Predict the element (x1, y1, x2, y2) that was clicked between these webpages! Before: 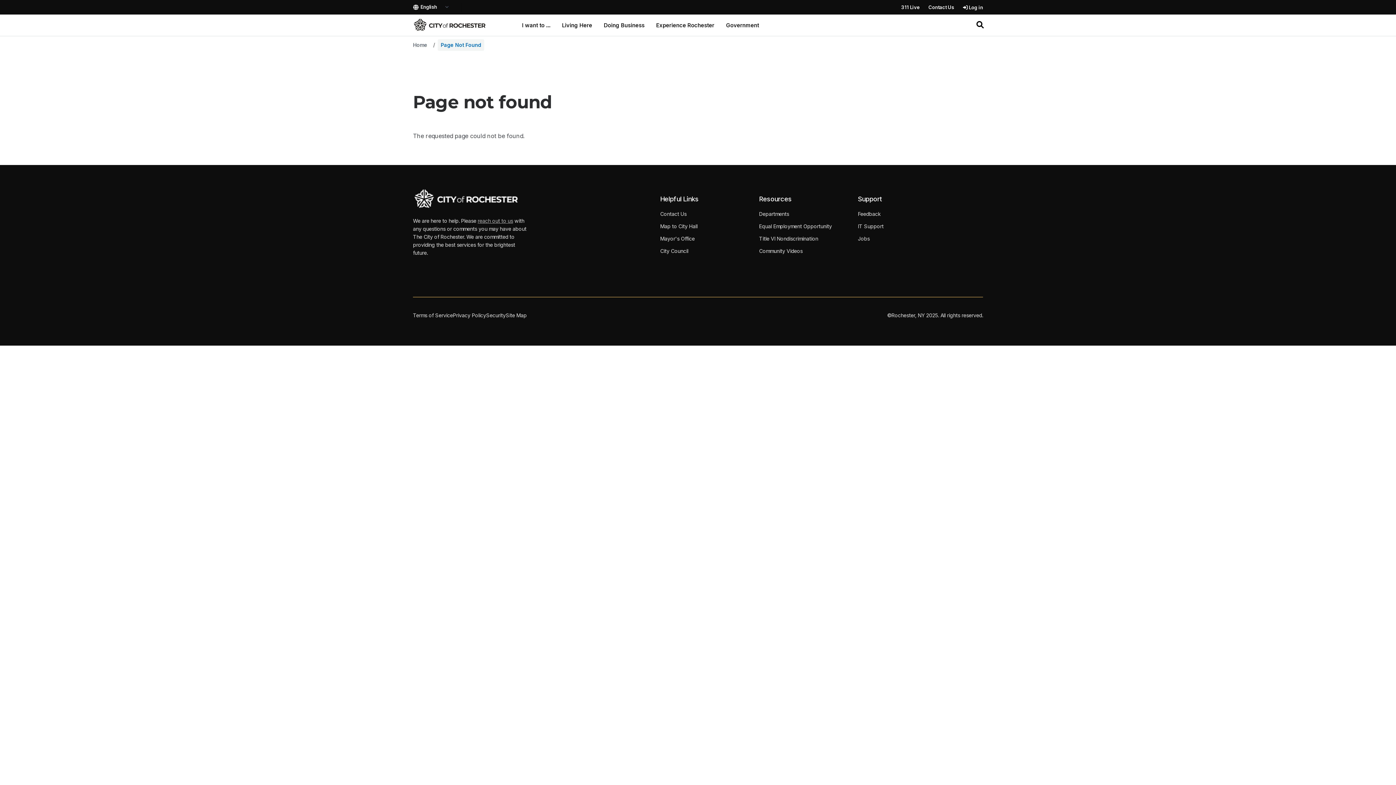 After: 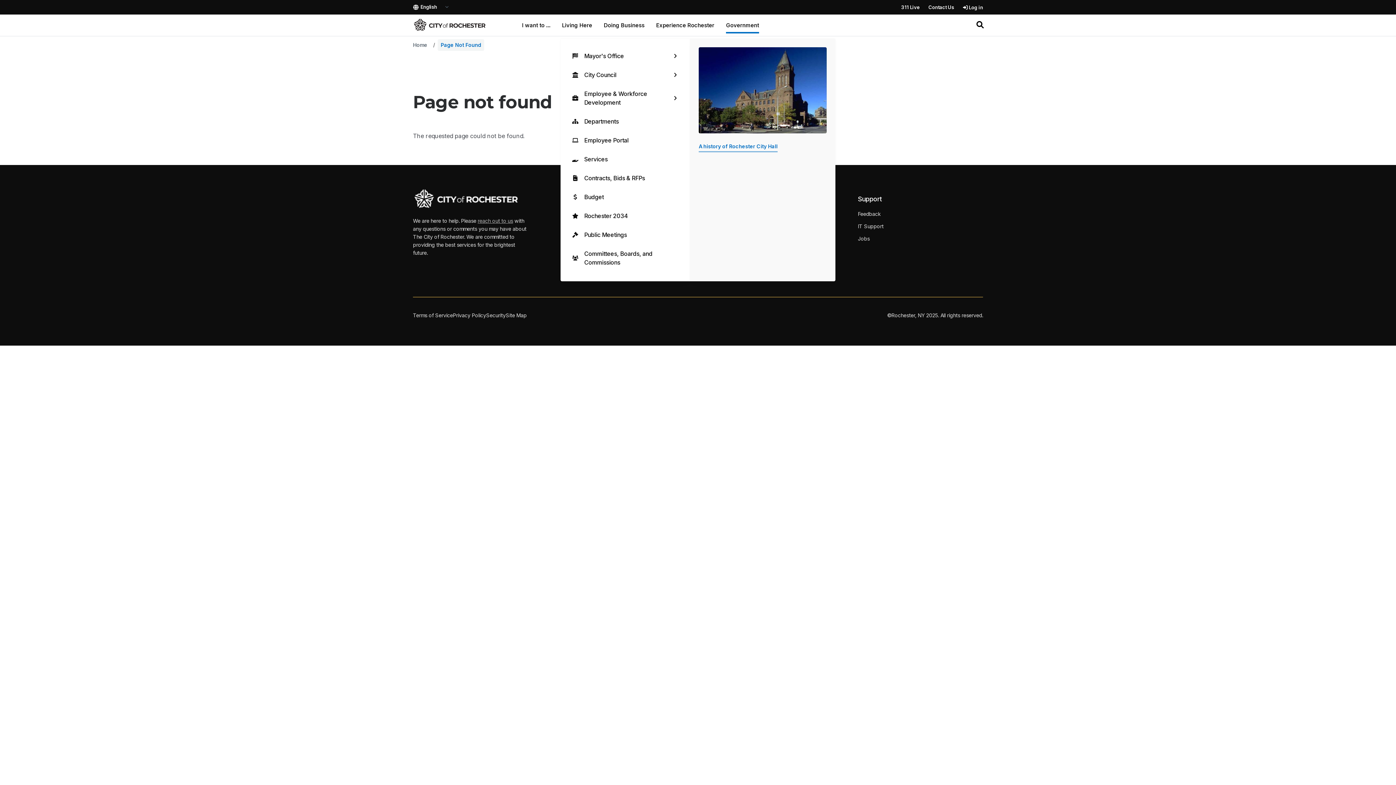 Action: label: Government bbox: (726, 14, 759, 36)